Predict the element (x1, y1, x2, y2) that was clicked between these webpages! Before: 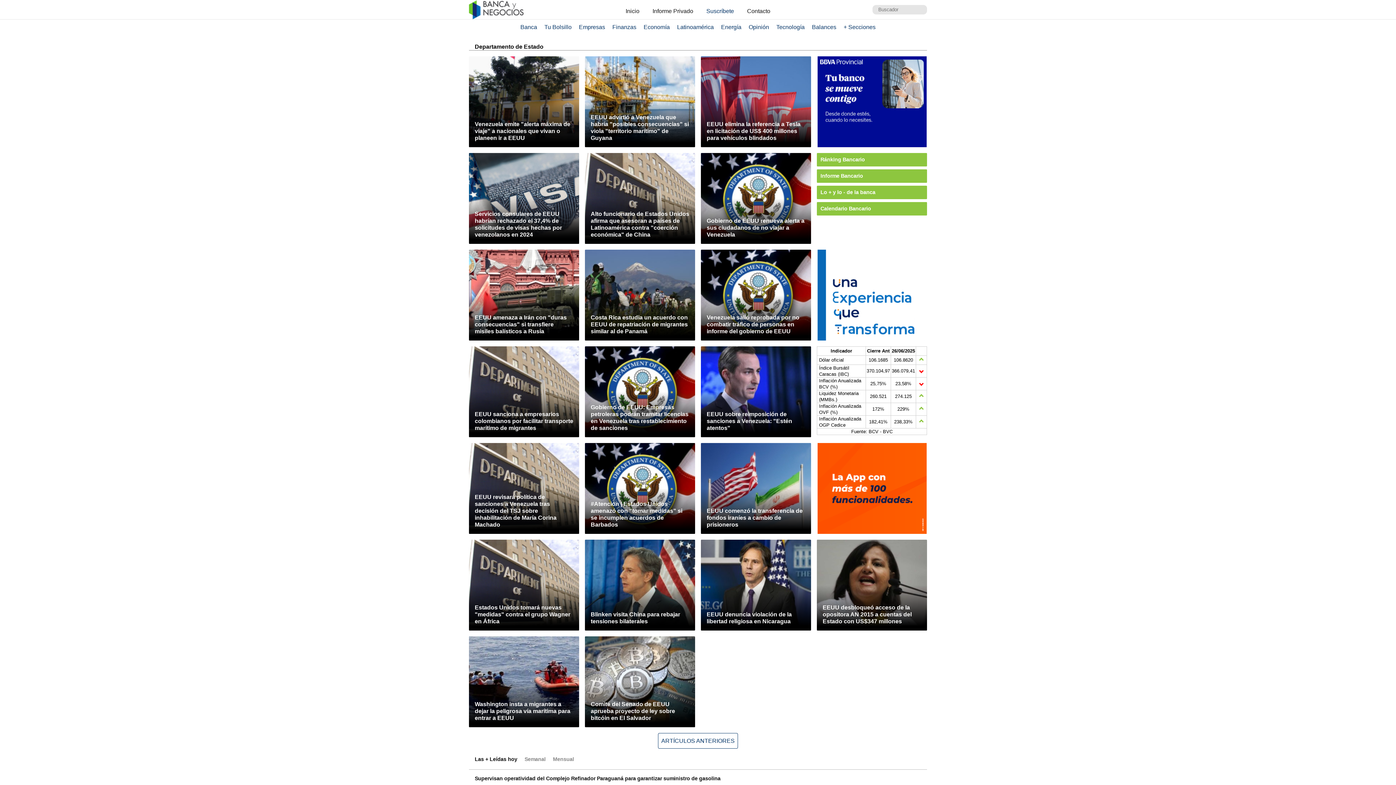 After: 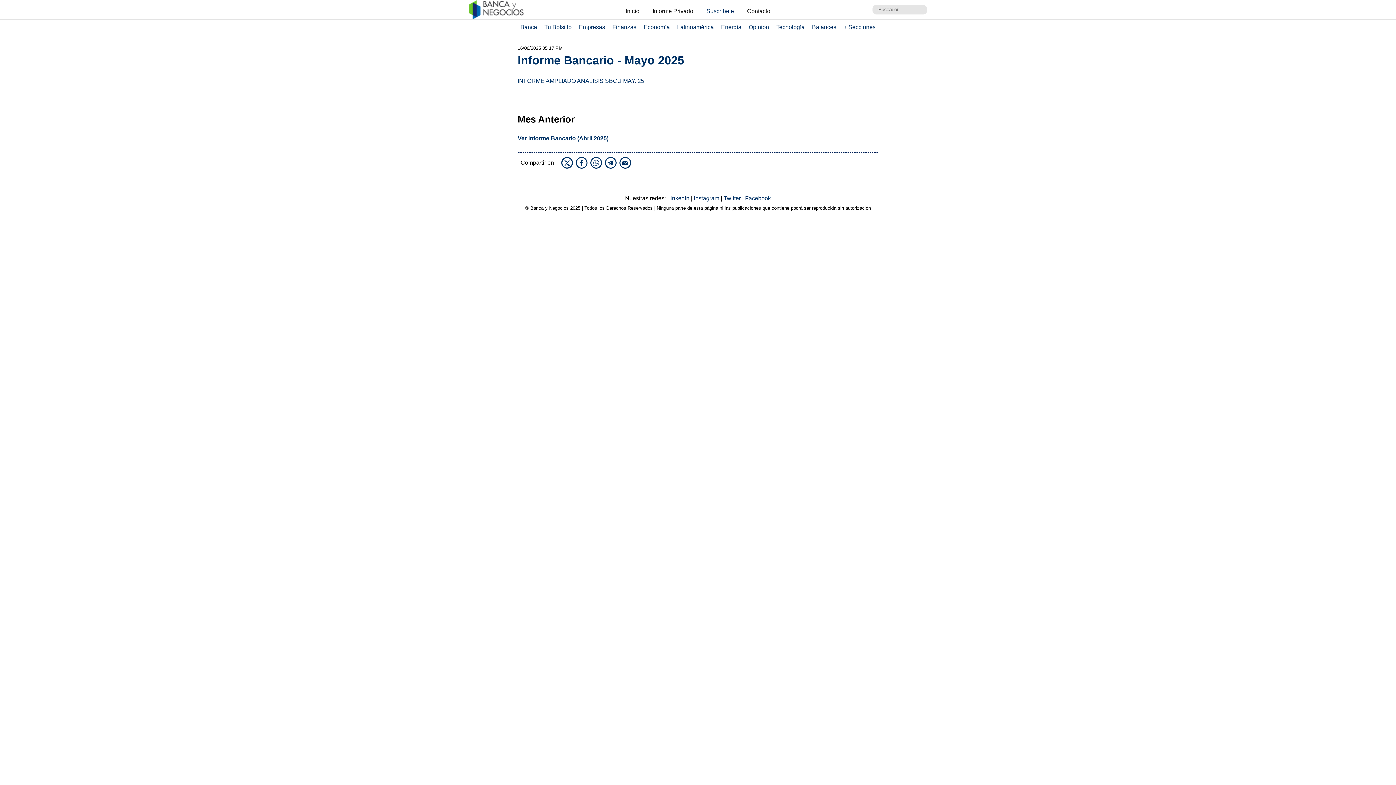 Action: label: Informe Bancario bbox: (817, 169, 927, 182)